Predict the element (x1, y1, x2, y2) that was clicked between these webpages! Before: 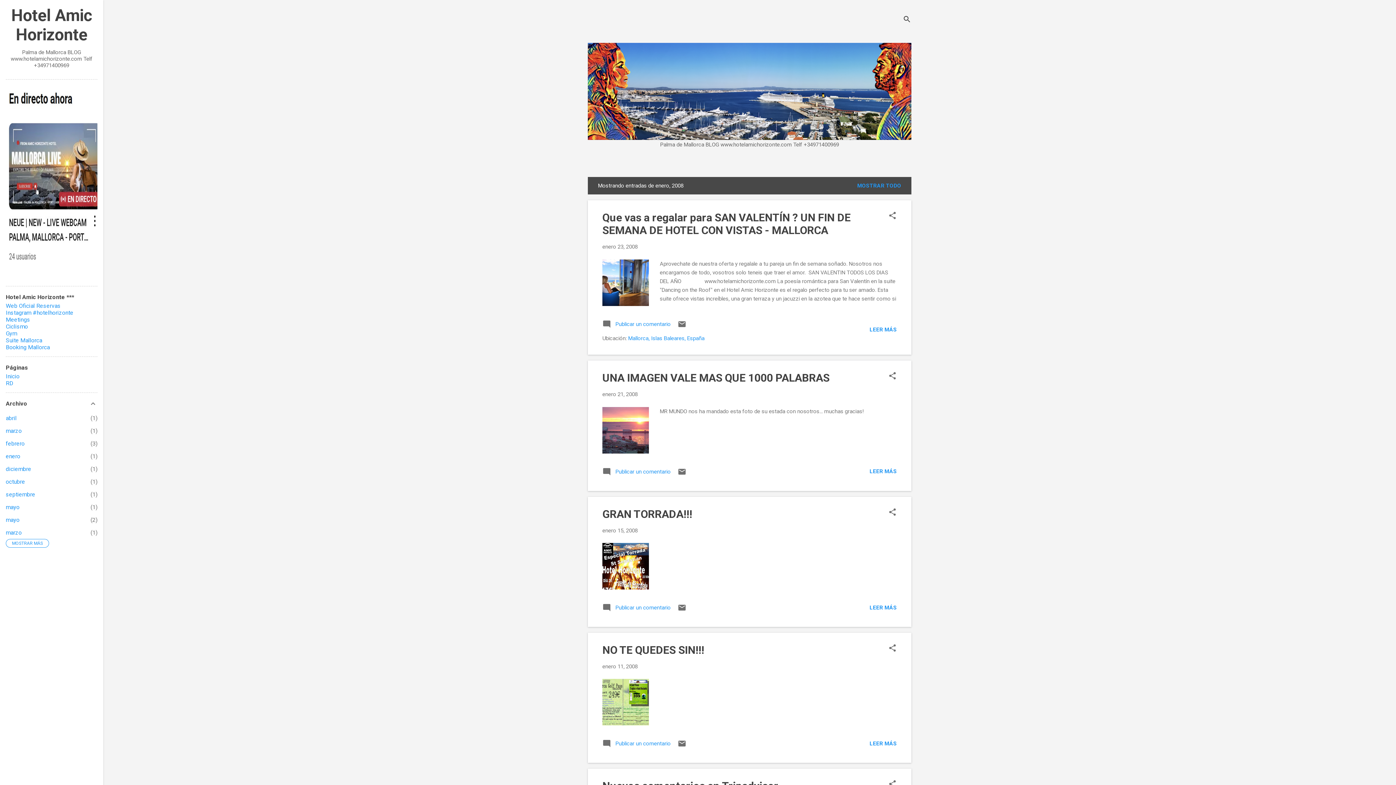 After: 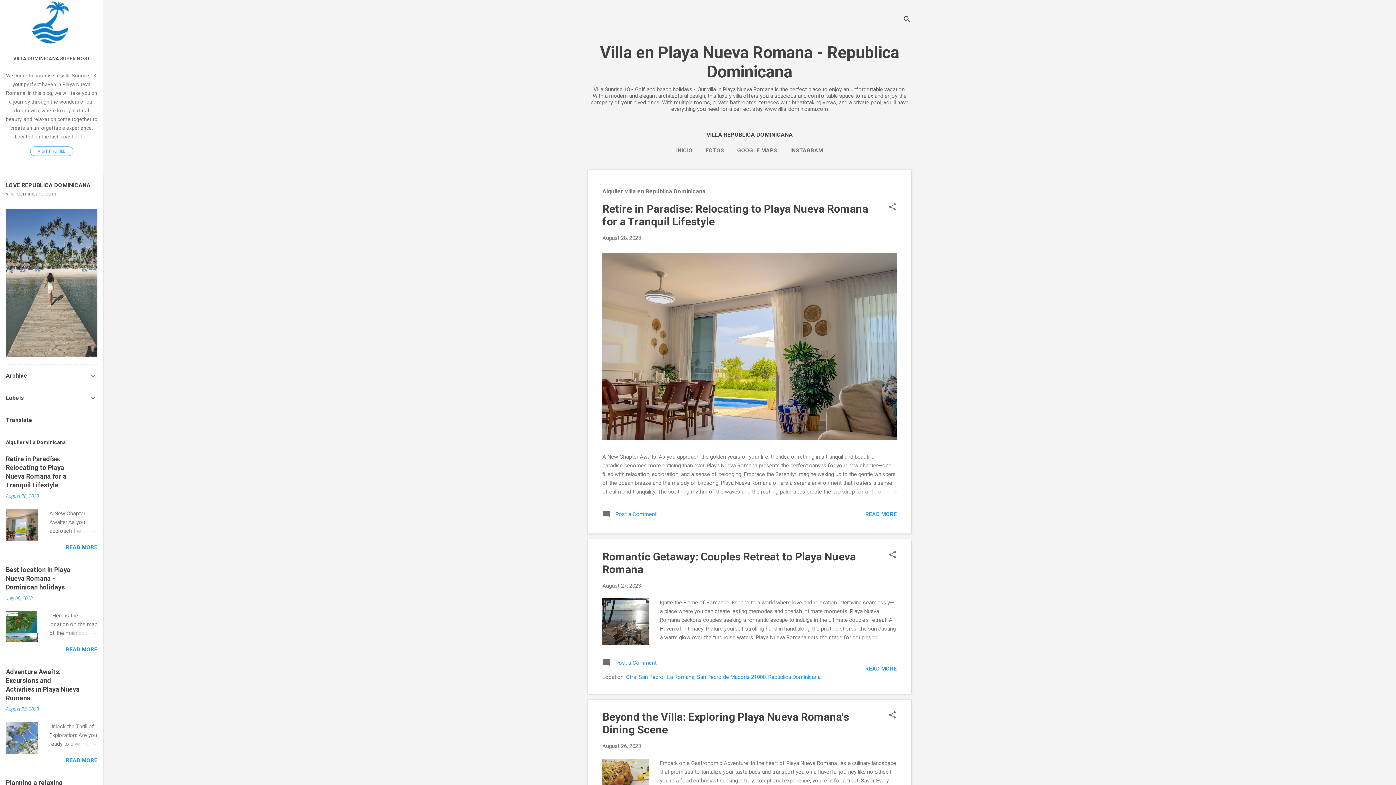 Action: label: RD bbox: (5, 380, 13, 386)